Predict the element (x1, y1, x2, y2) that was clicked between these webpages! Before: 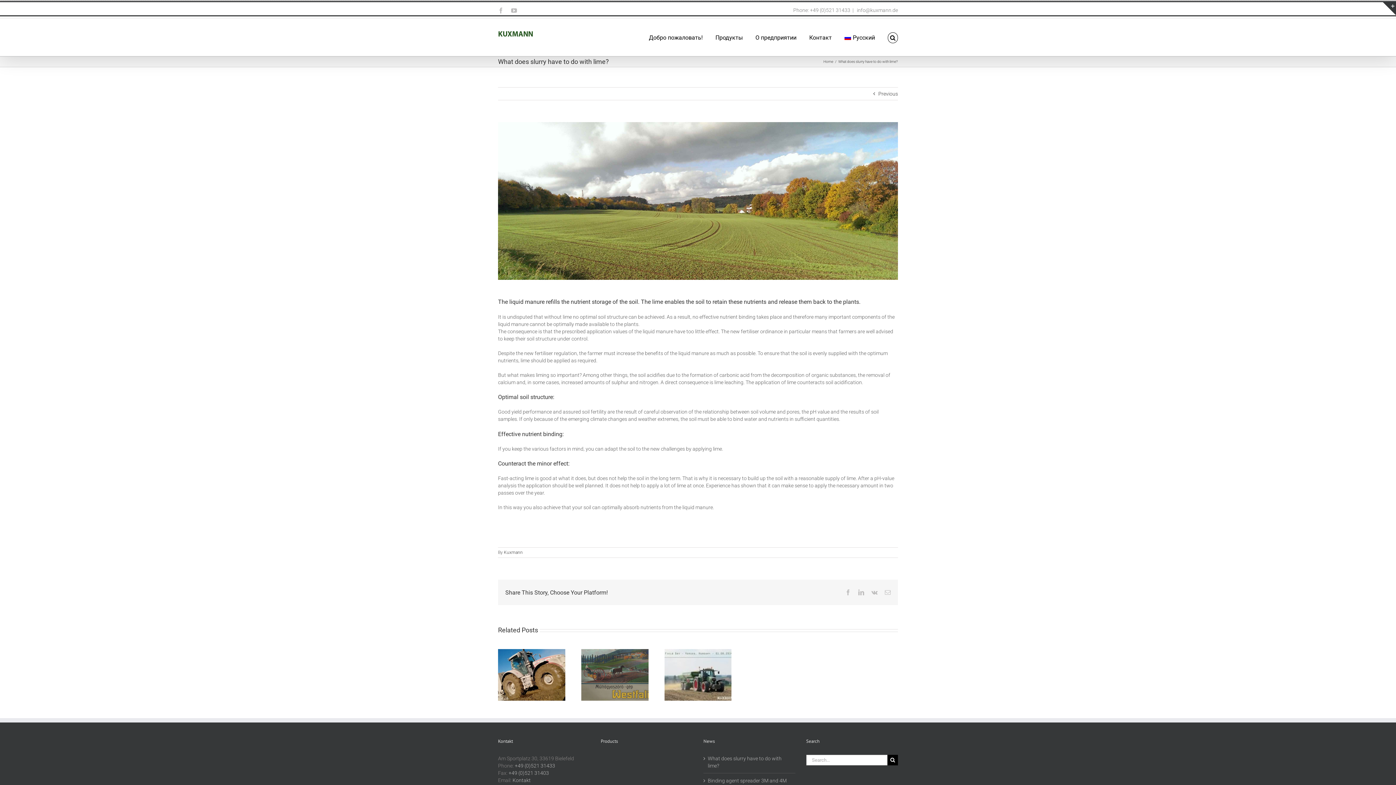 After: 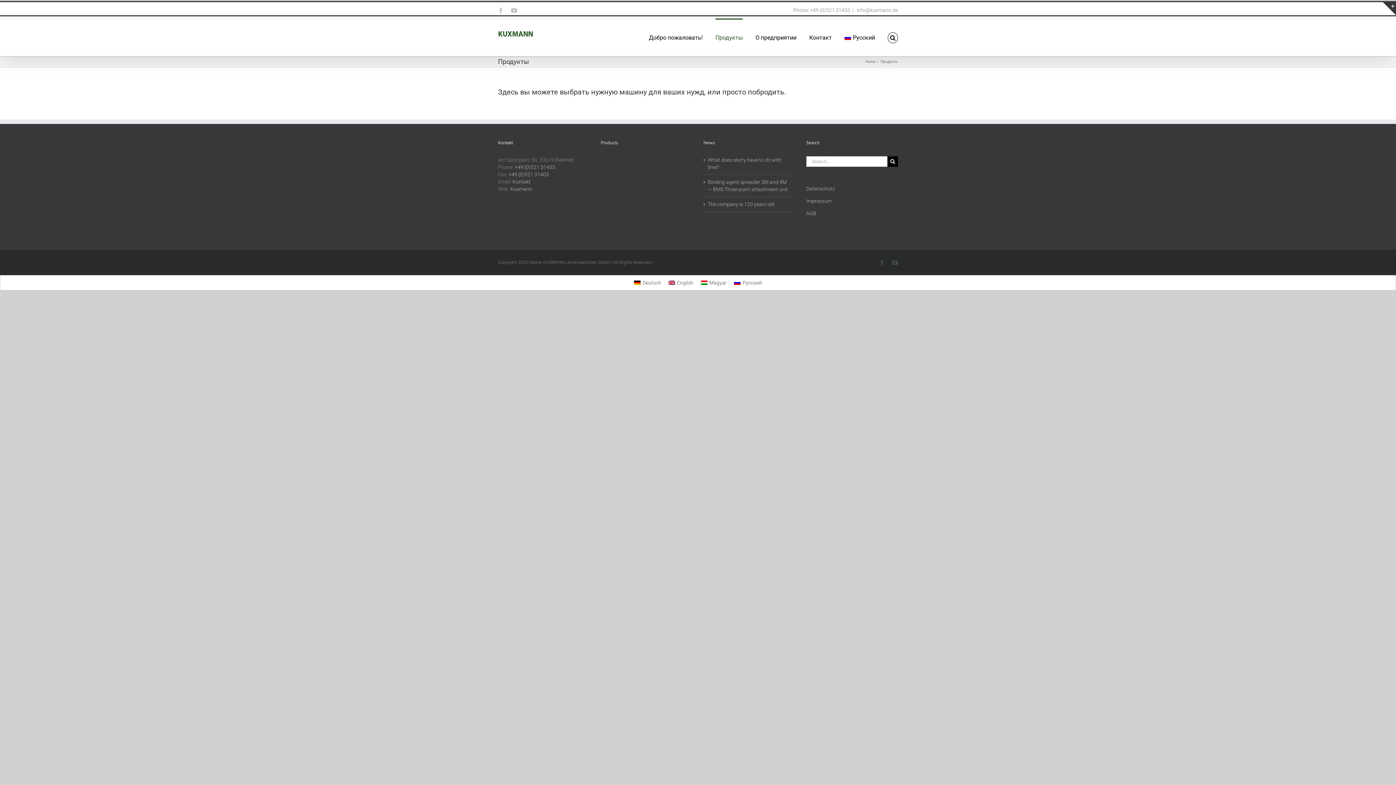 Action: label: Продукты bbox: (715, 18, 742, 56)